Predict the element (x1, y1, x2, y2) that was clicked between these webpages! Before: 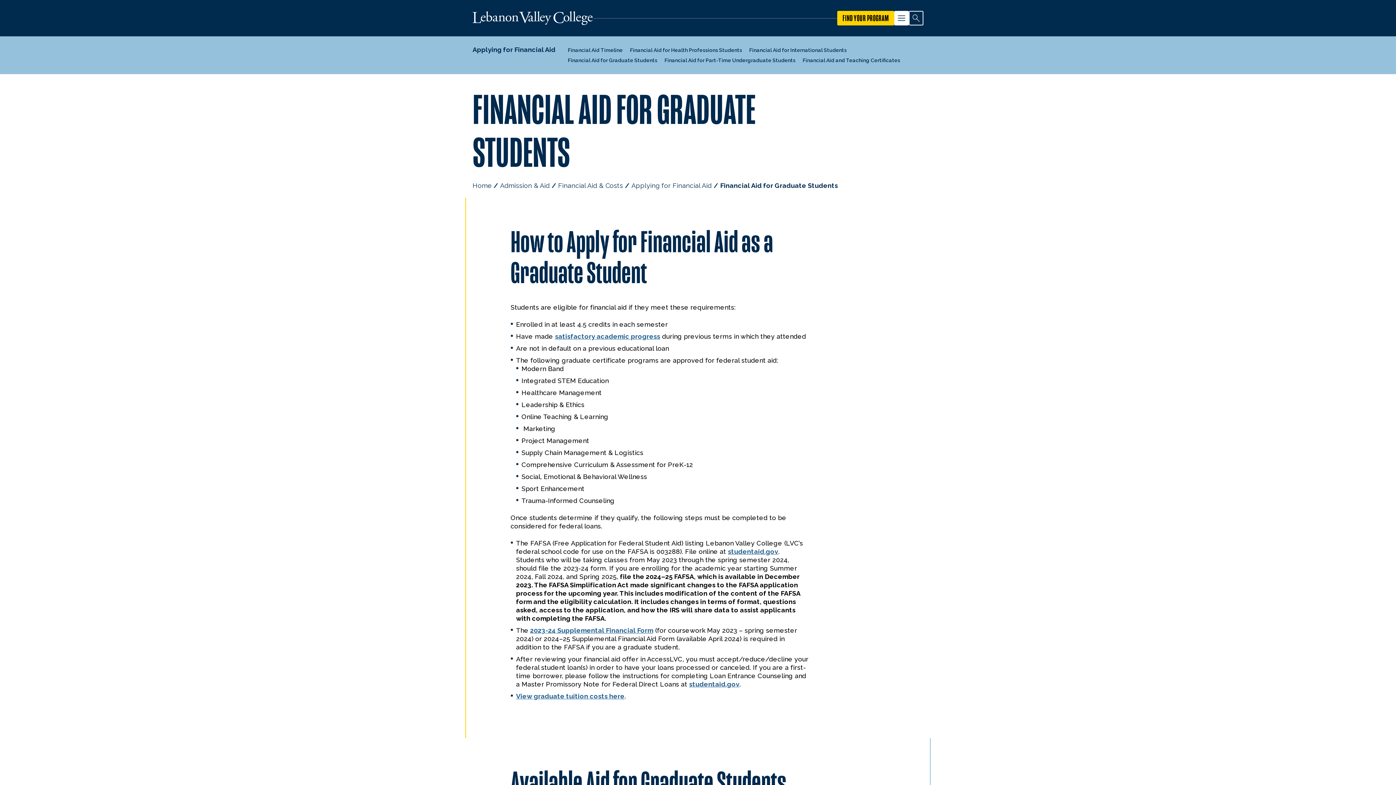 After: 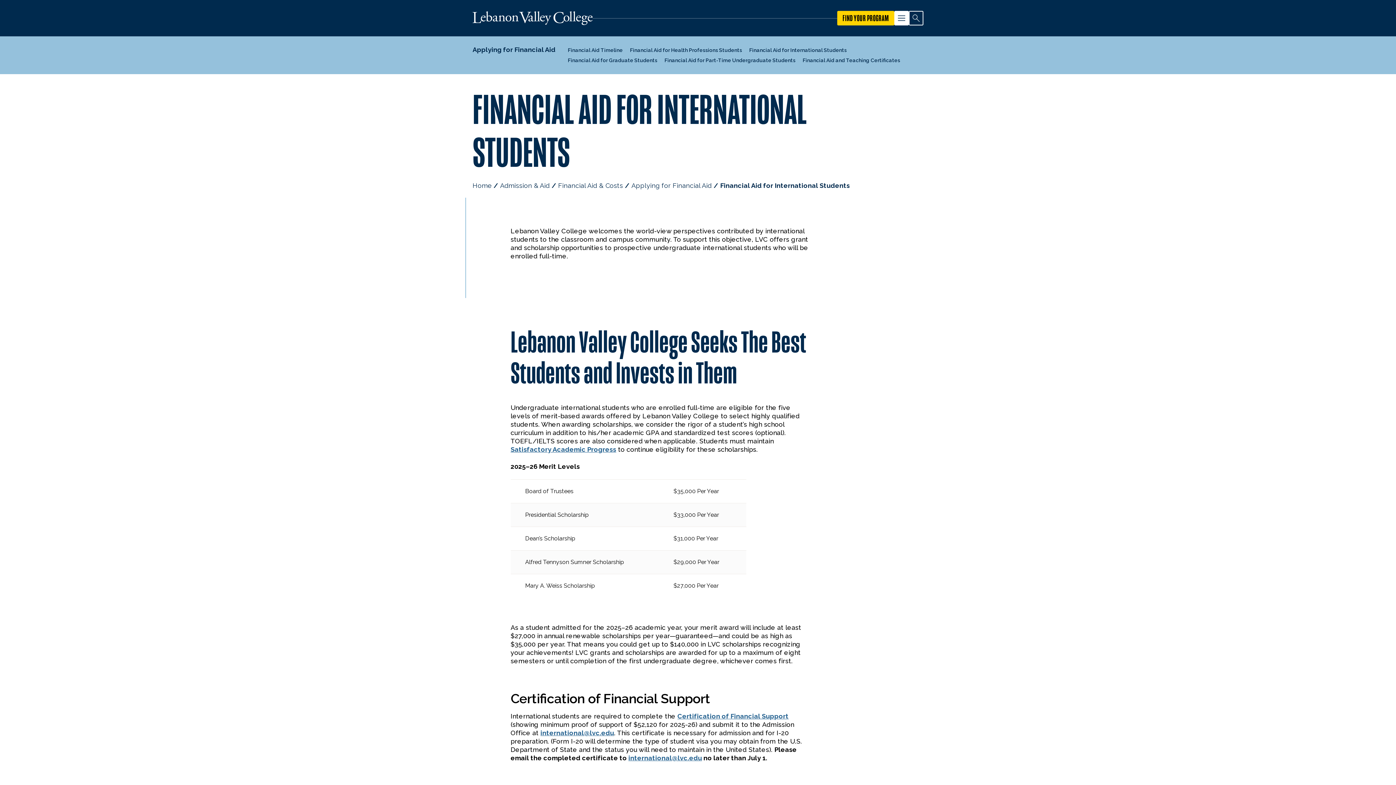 Action: label: Financial Aid for International Students bbox: (745, 45, 850, 55)